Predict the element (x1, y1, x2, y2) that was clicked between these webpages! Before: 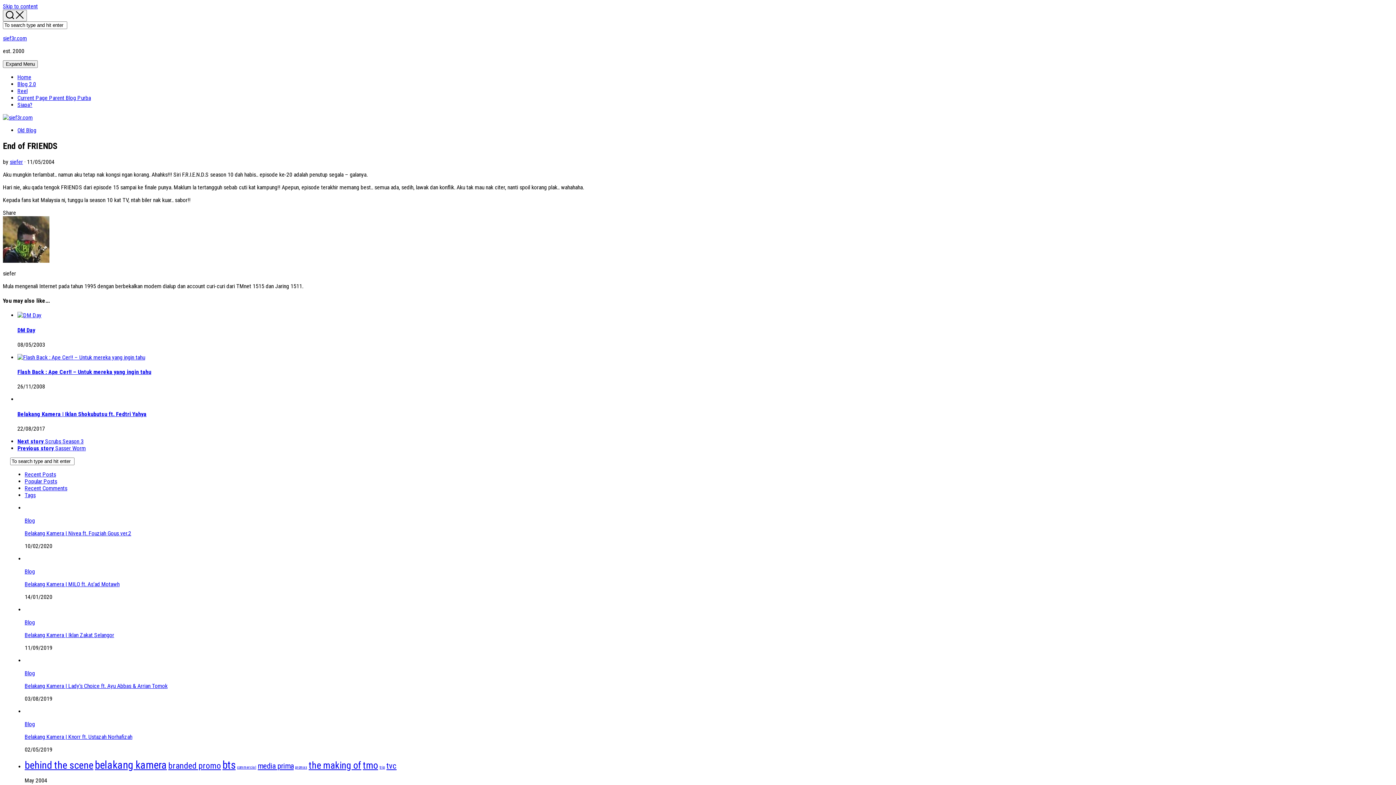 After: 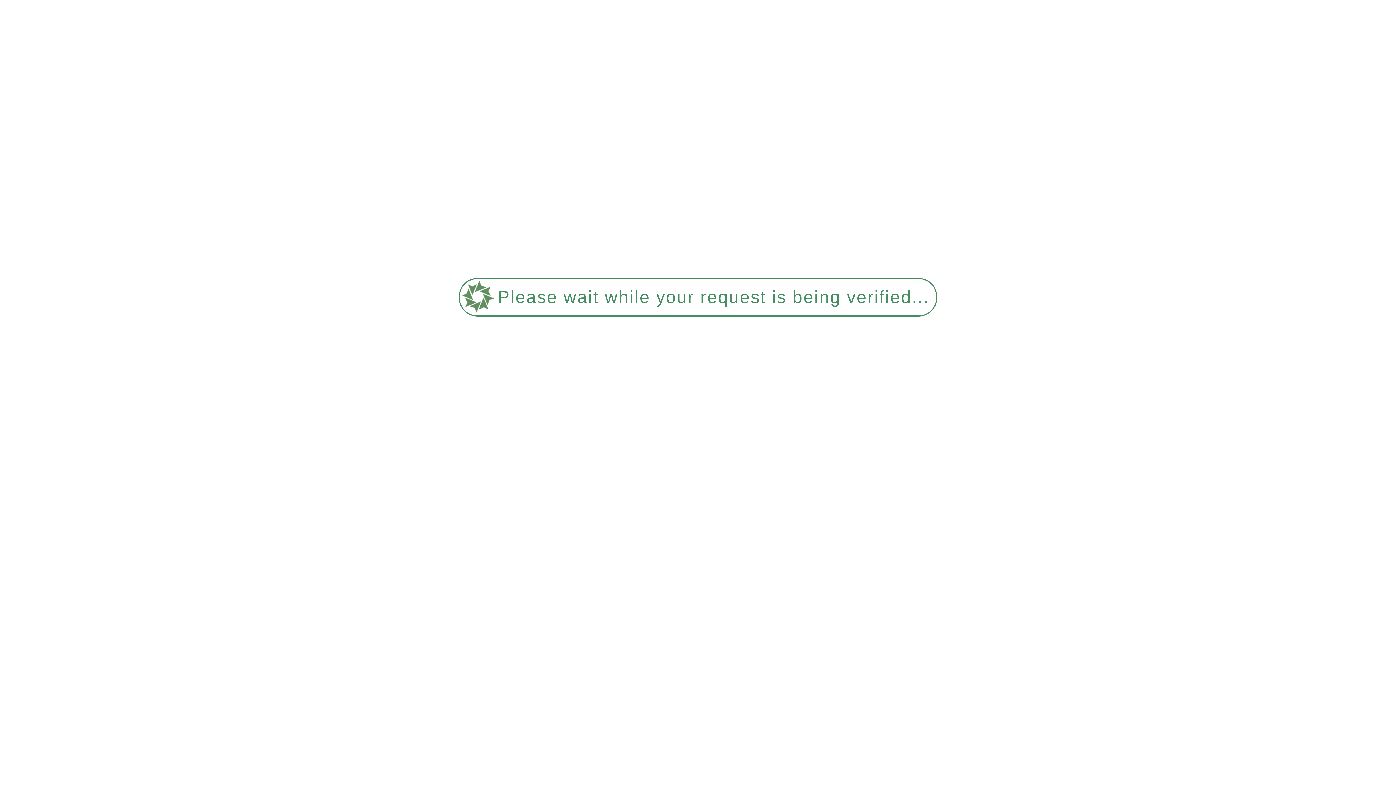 Action: label: Blog bbox: (24, 619, 34, 626)